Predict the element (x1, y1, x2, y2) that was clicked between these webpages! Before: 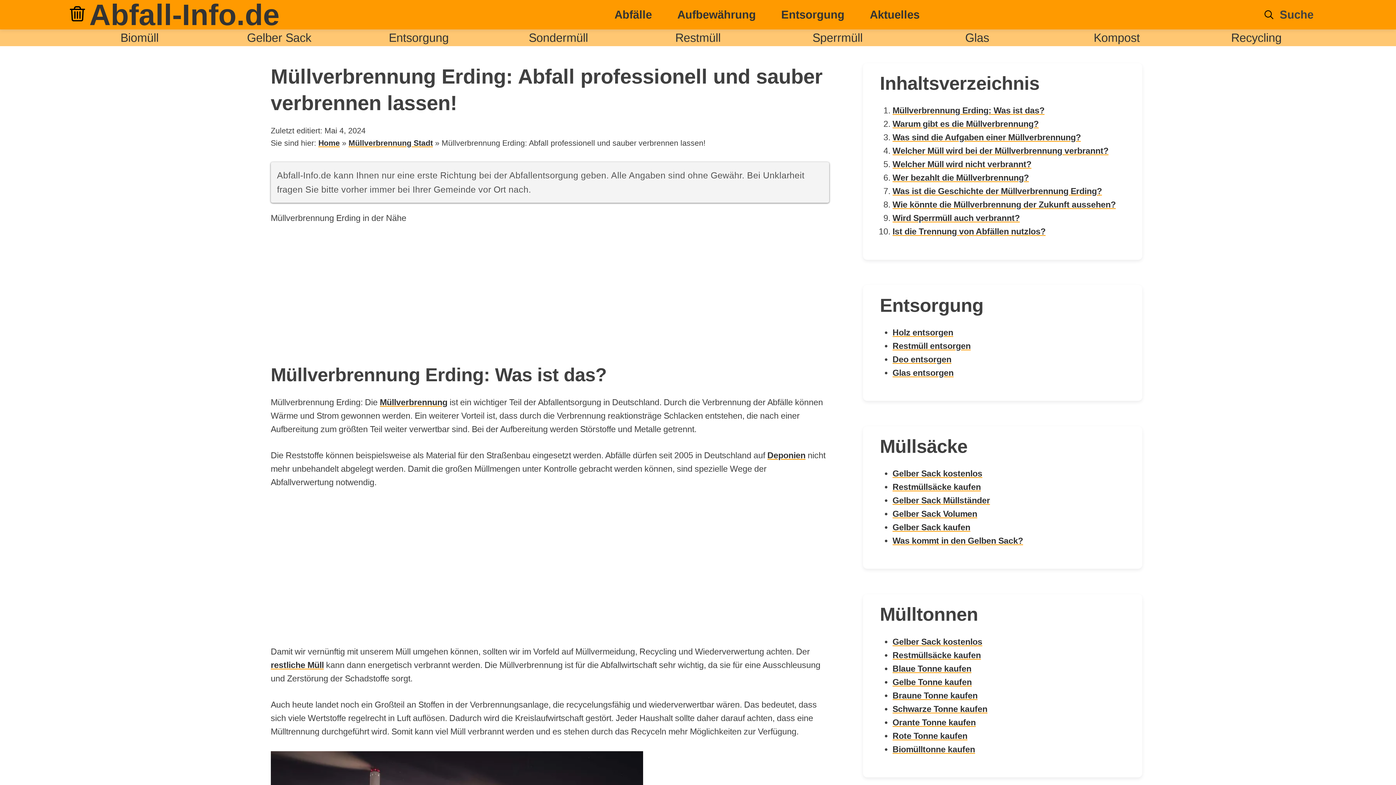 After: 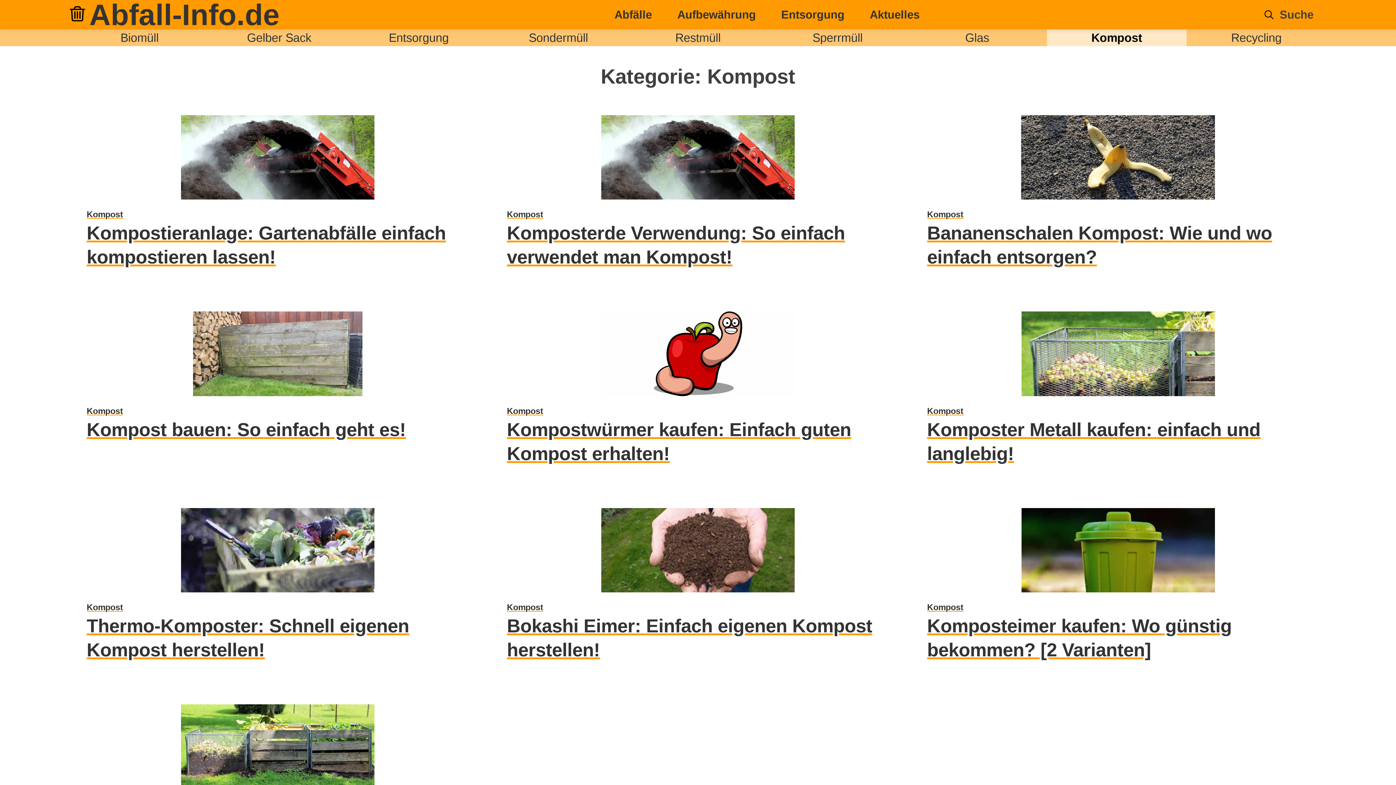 Action: bbox: (1047, 29, 1186, 46) label: Kompost